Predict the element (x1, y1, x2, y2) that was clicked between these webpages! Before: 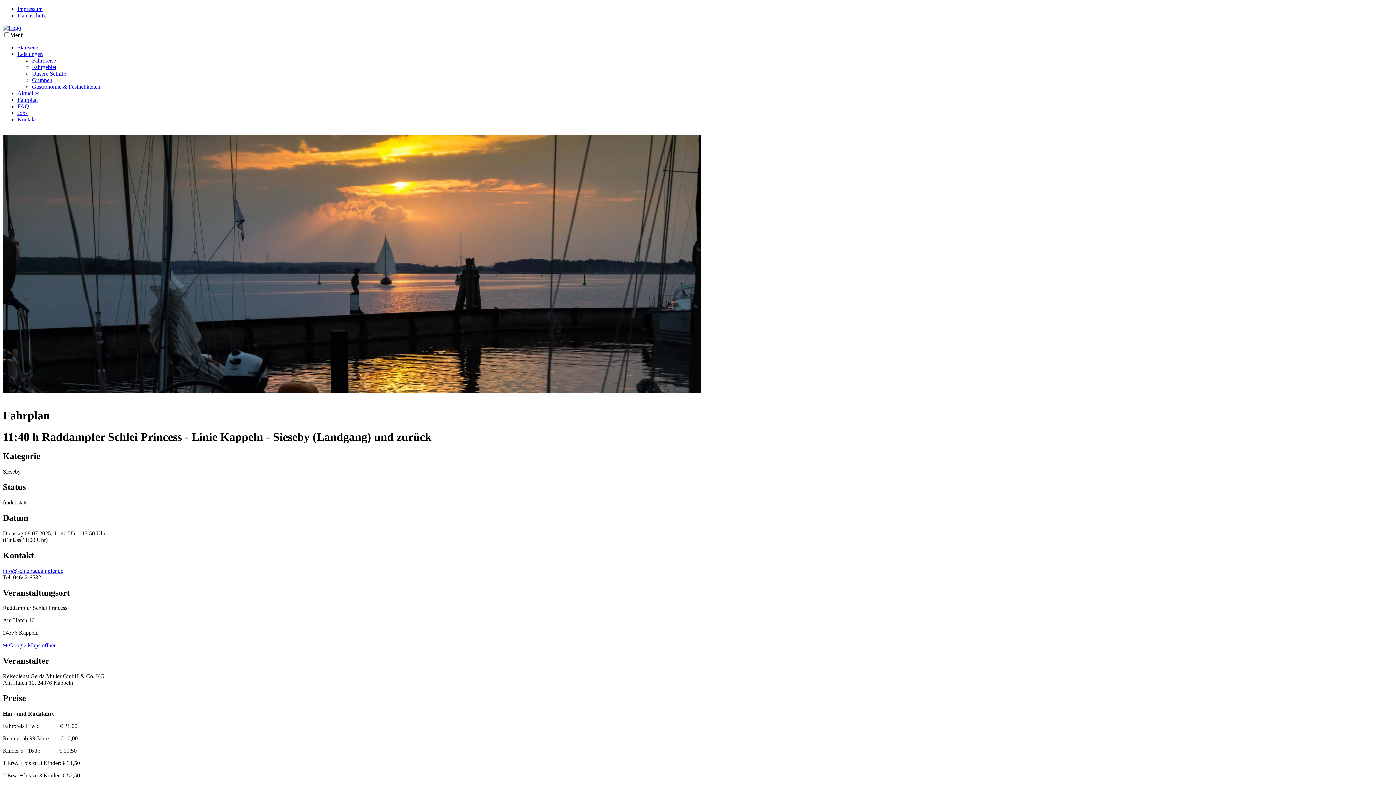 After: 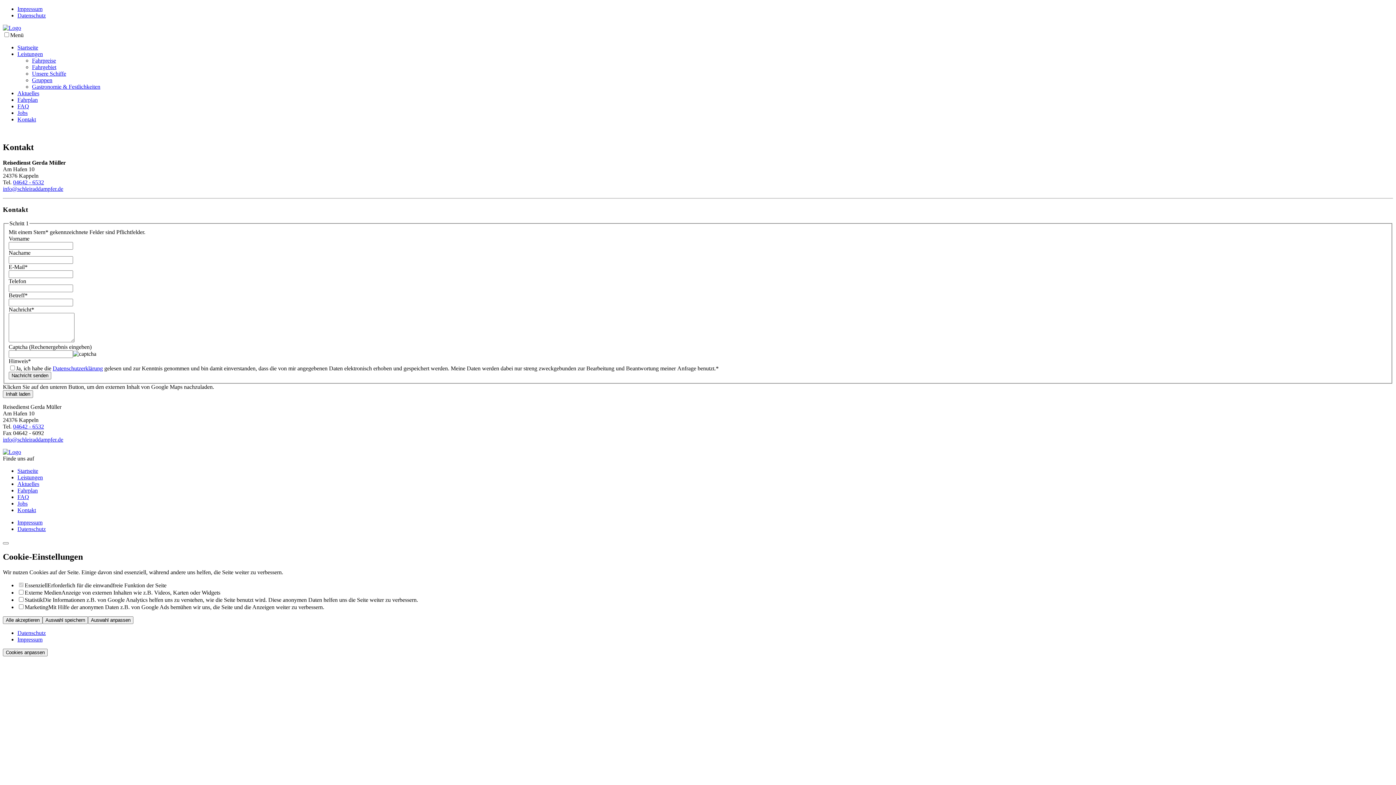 Action: bbox: (17, 116, 36, 122) label: Kontakt